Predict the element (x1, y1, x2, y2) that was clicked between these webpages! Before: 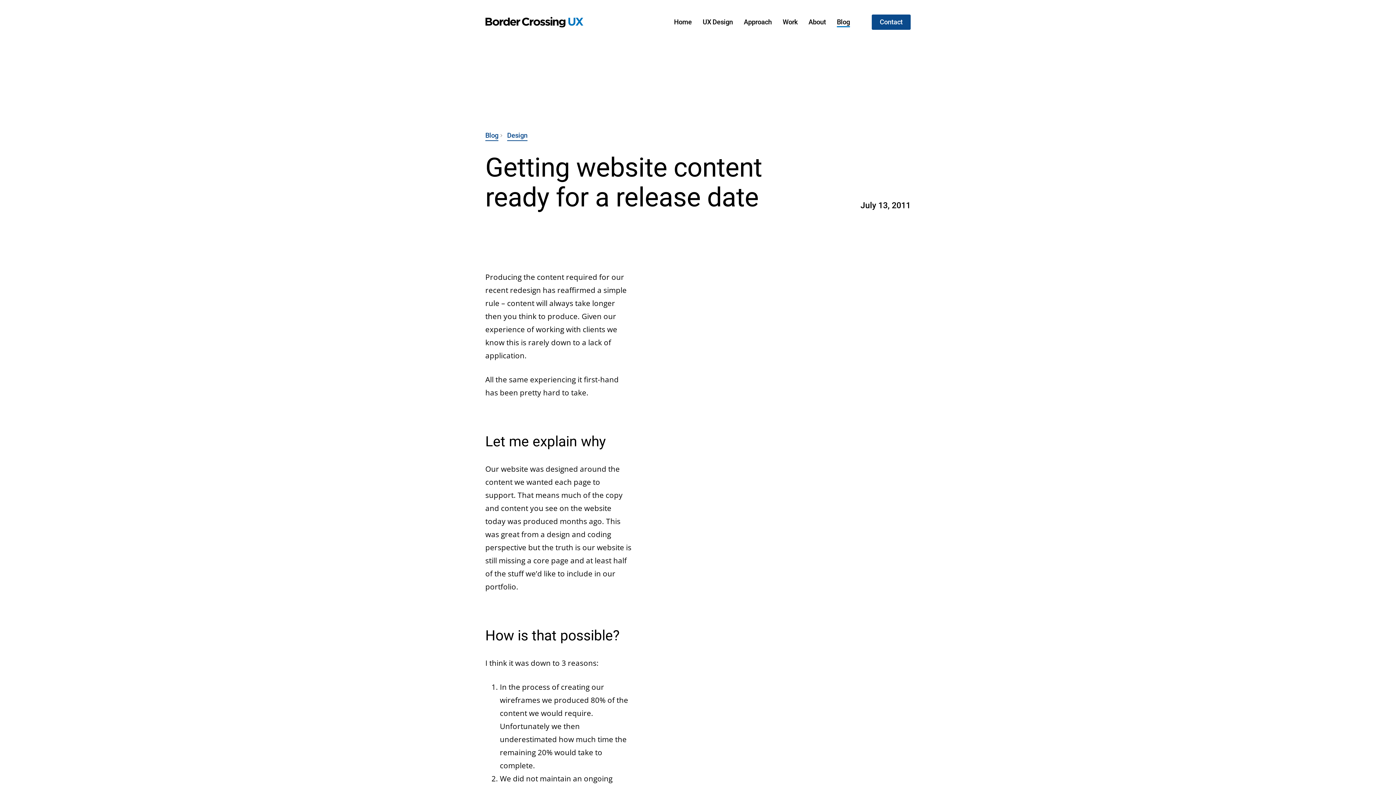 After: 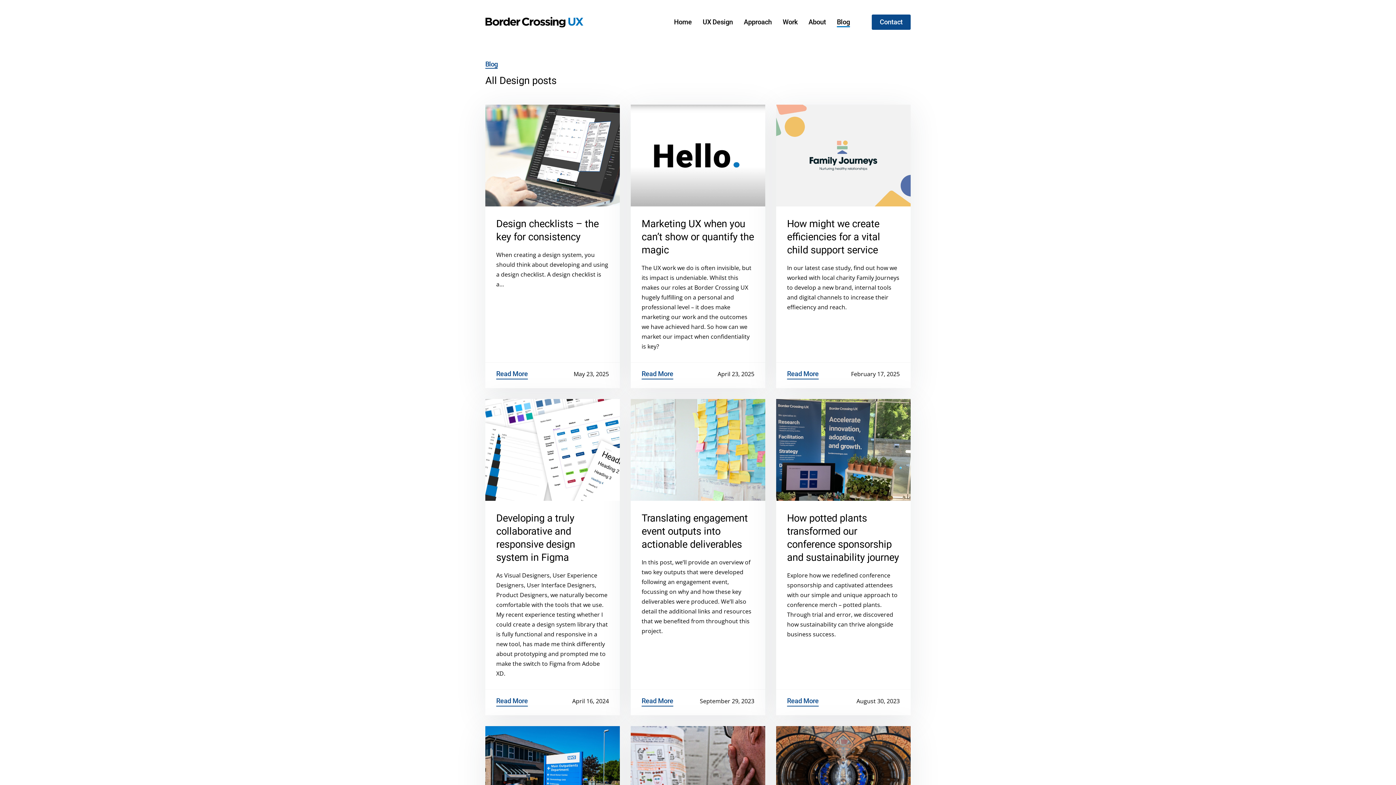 Action: label: Design bbox: (507, 130, 527, 140)